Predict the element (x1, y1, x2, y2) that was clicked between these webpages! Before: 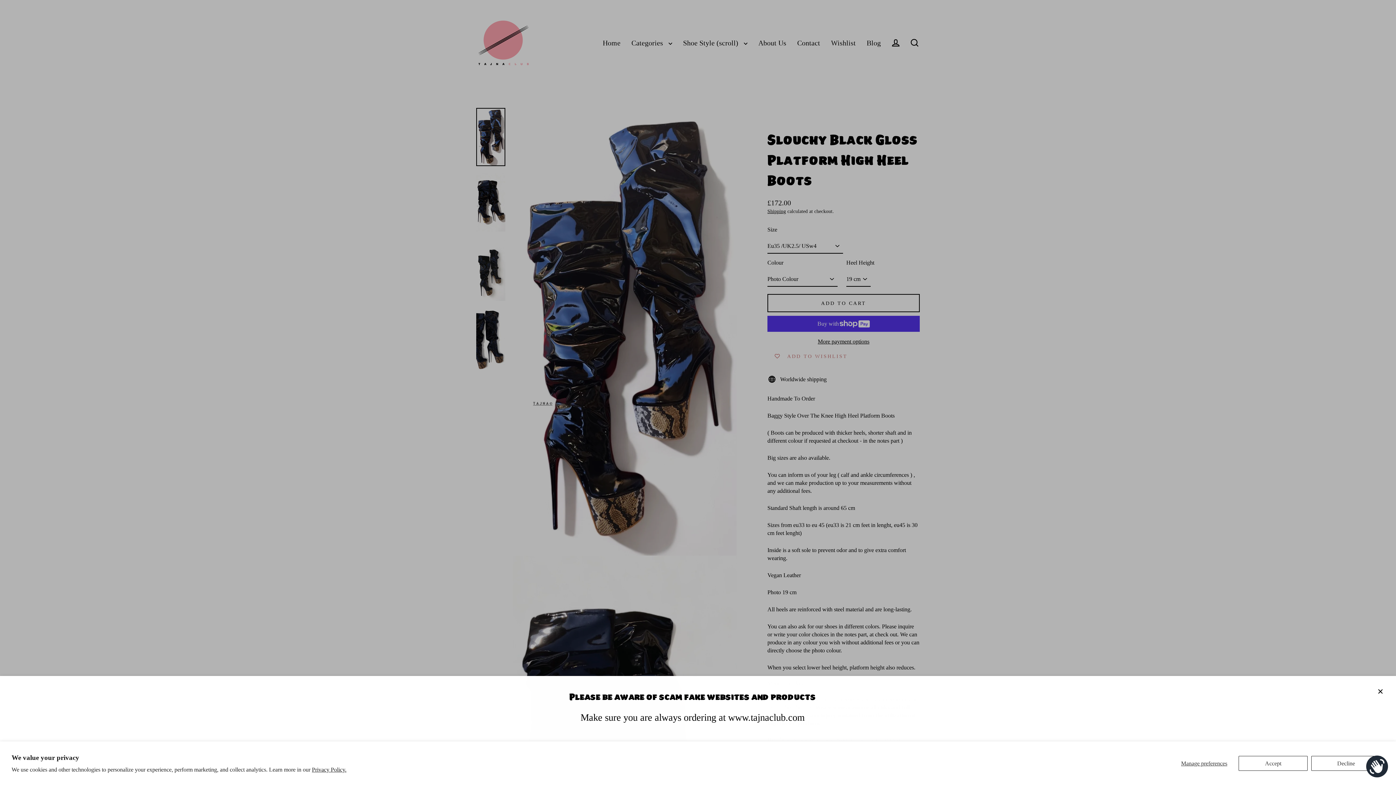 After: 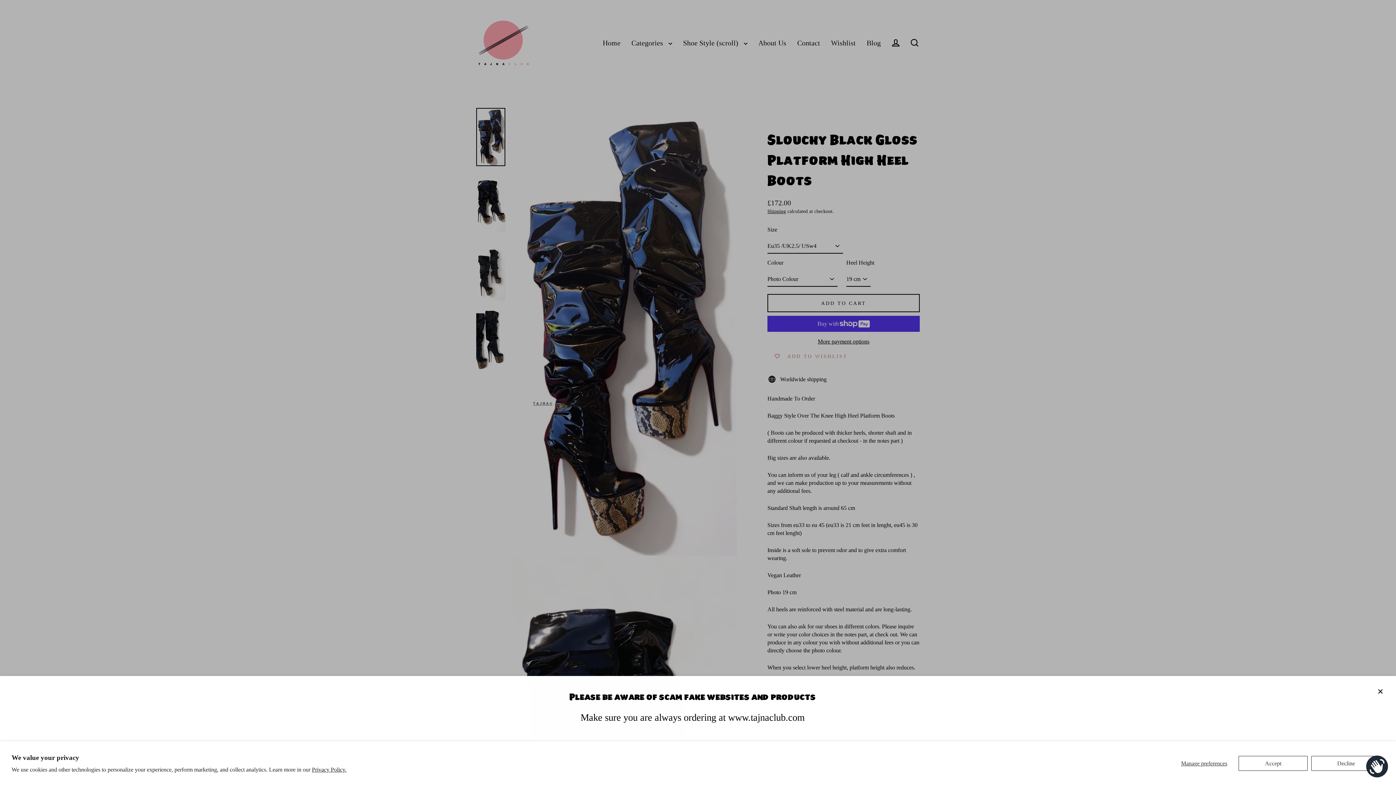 Action: label: Privacy Policy. bbox: (312, 766, 346, 773)